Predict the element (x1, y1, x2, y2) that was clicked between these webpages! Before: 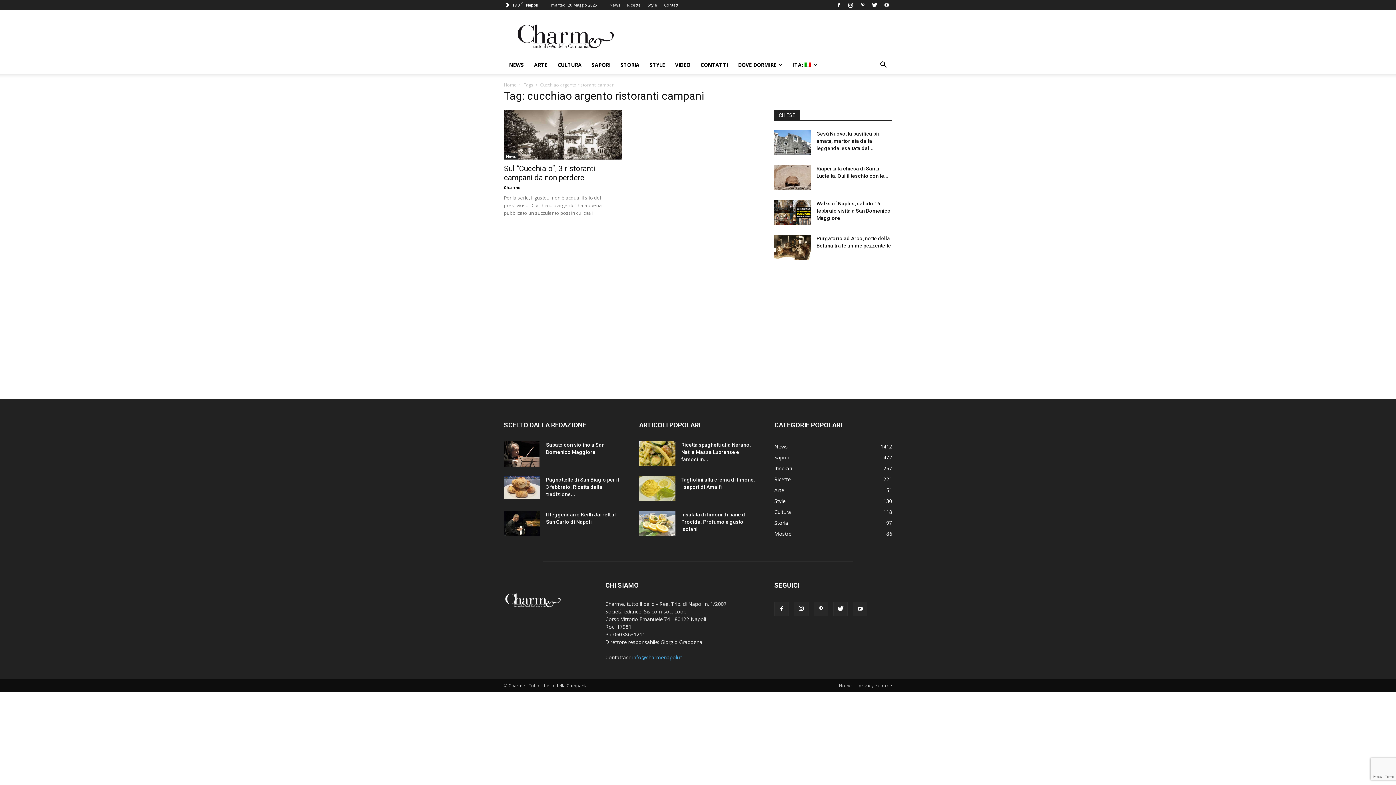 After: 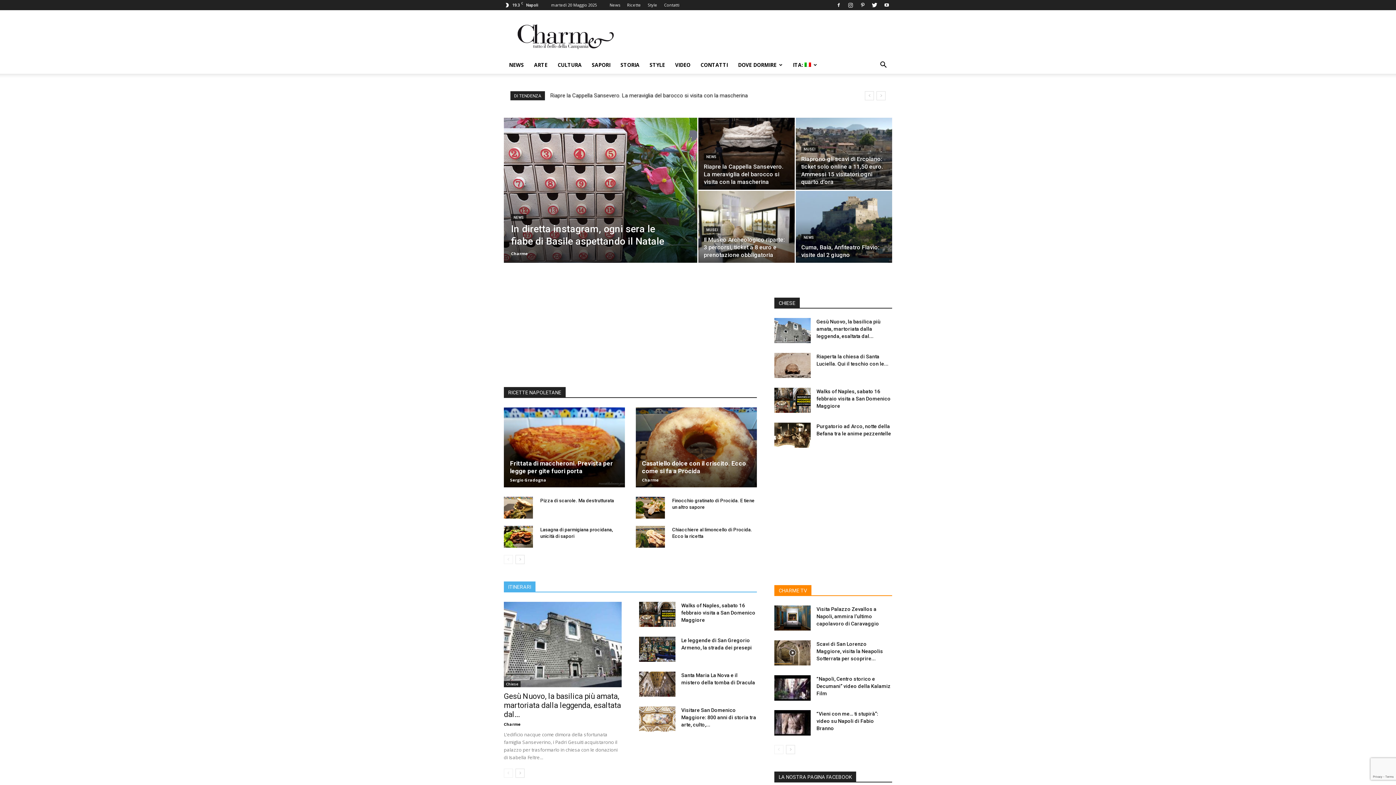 Action: bbox: (504, 604, 562, 610)